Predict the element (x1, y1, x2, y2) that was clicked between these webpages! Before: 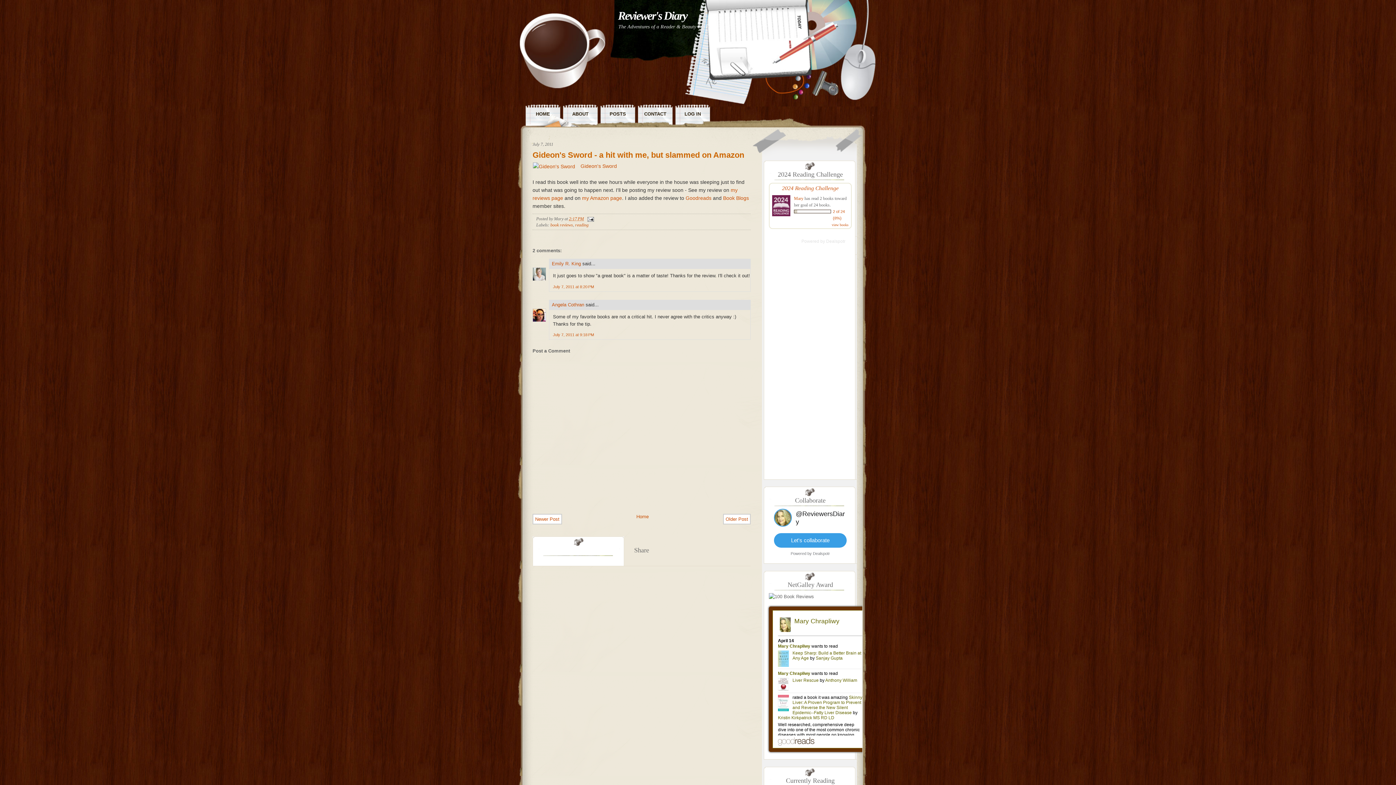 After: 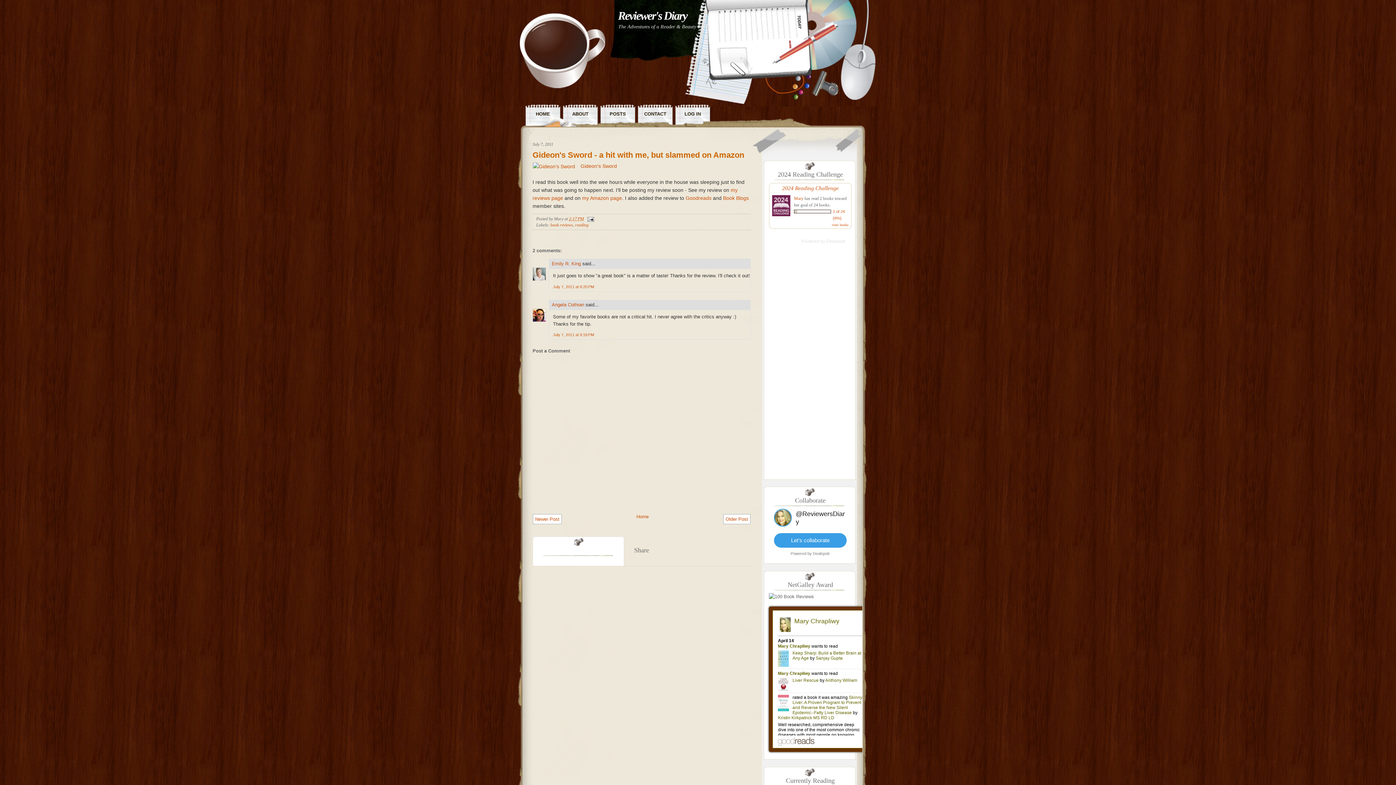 Action: label: Dealspotr bbox: (813, 551, 830, 556)